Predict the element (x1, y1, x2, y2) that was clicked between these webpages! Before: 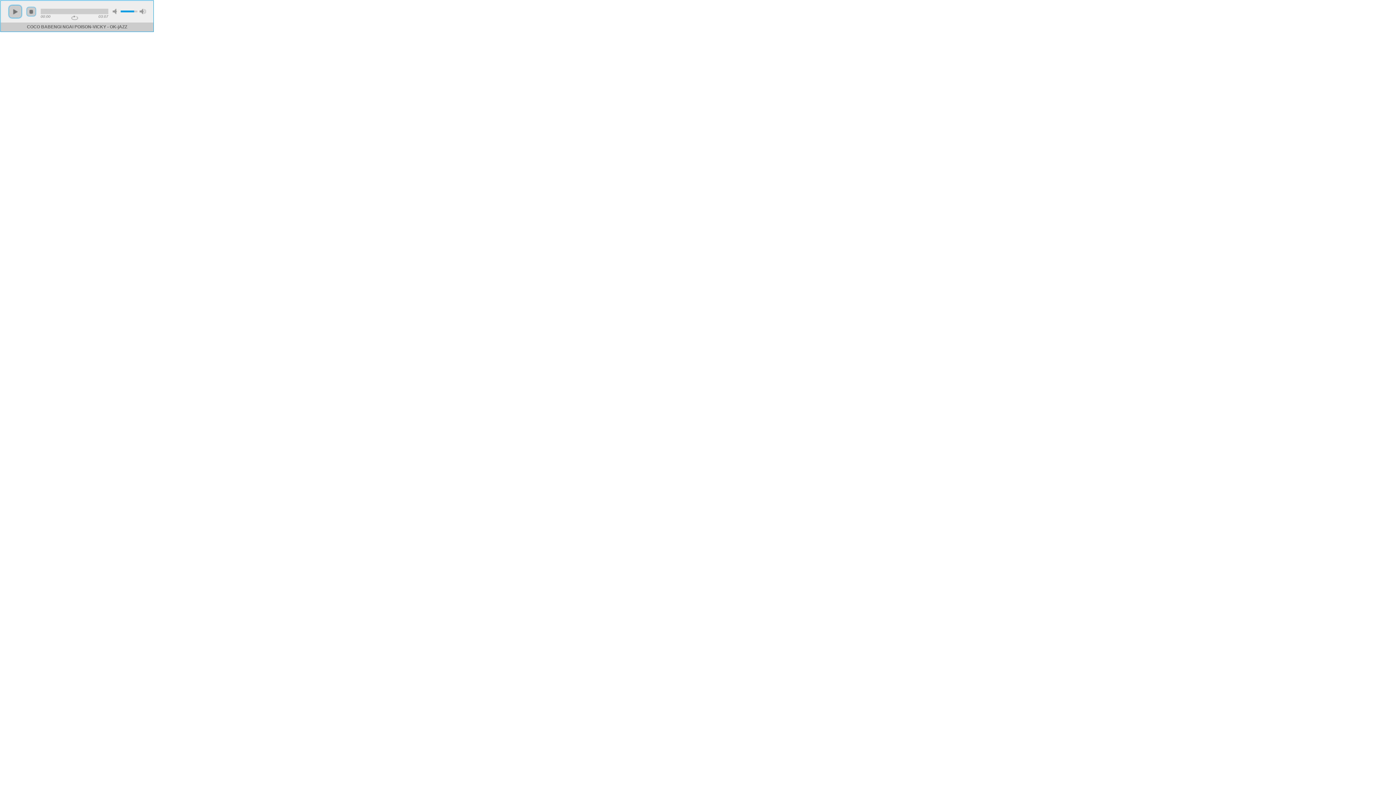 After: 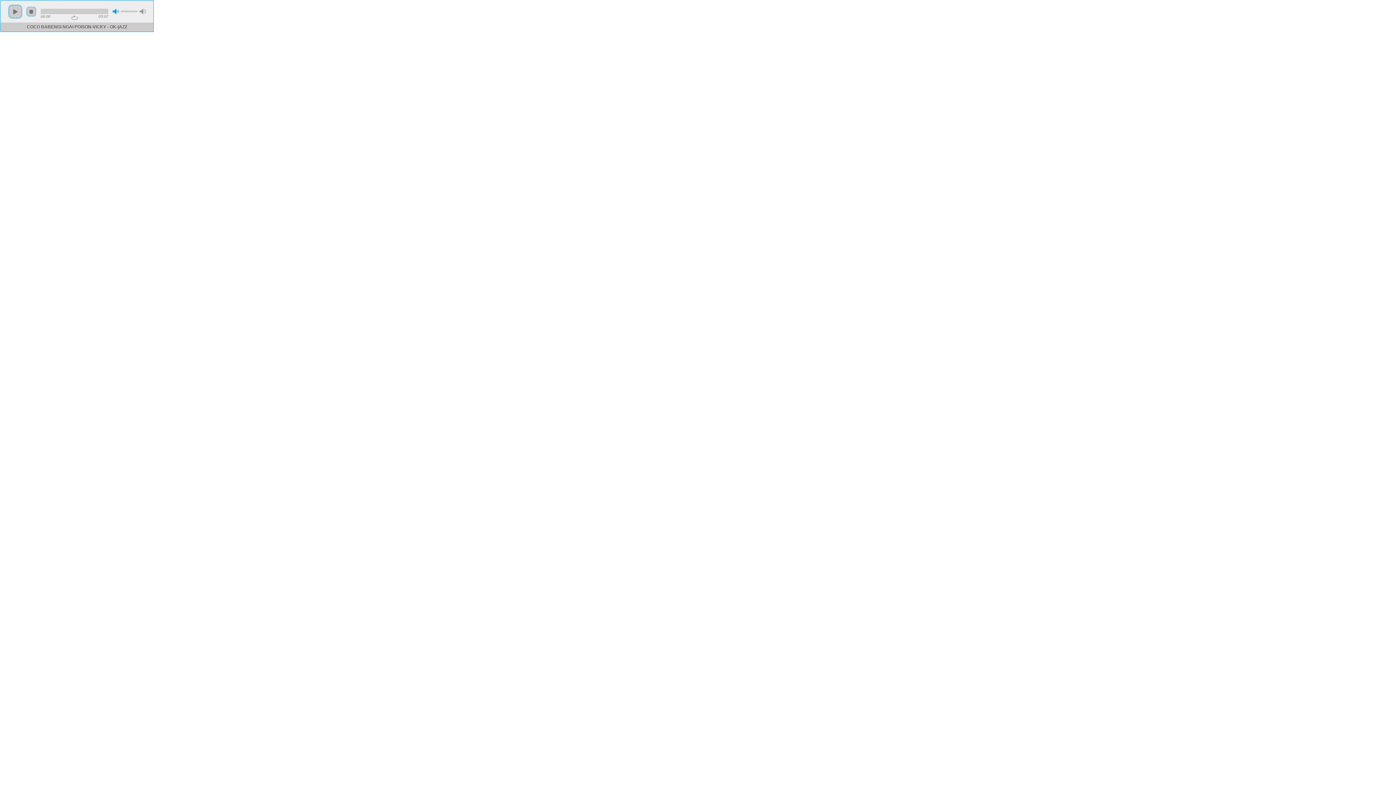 Action: bbox: (112, 8, 119, 14) label: mute